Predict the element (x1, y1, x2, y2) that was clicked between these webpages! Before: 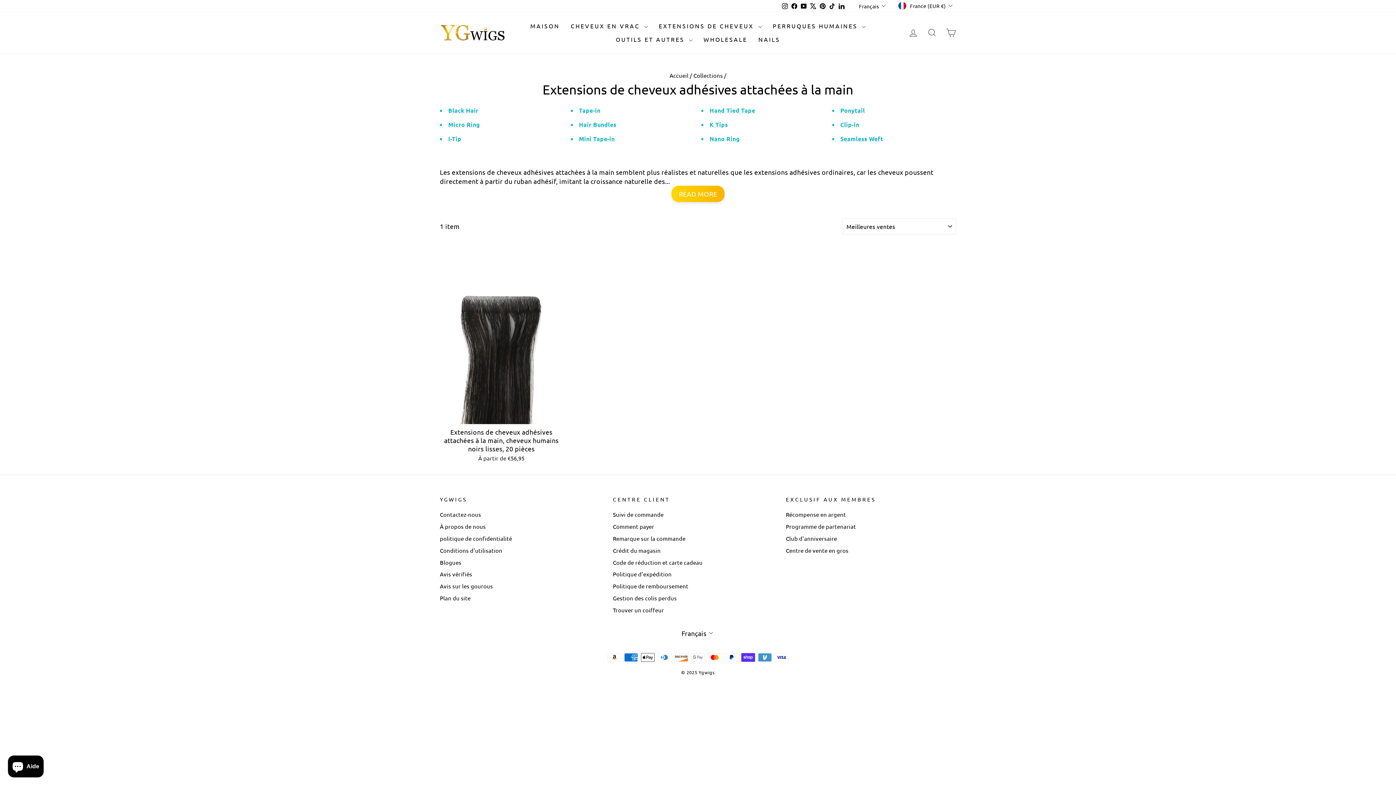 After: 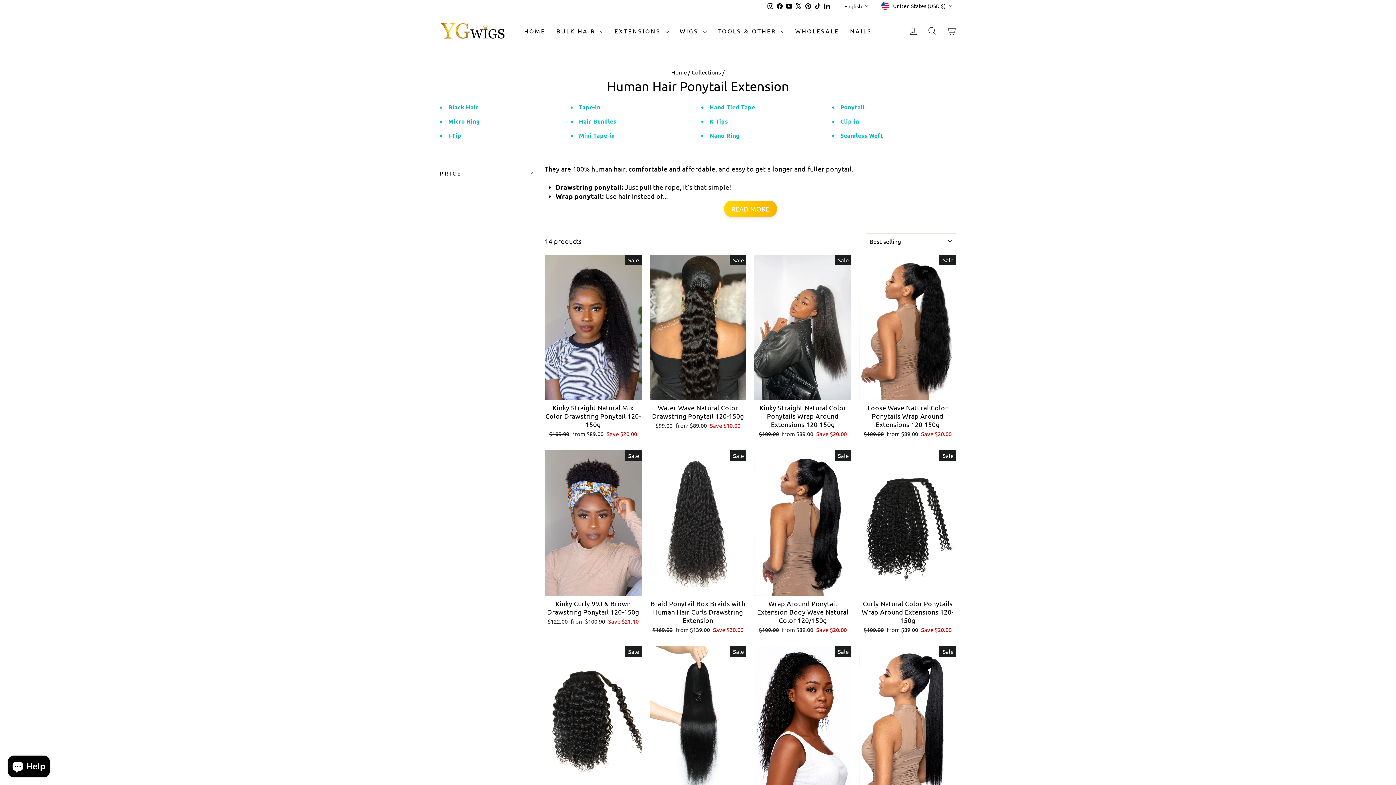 Action: label: Ponytail bbox: (840, 106, 865, 113)